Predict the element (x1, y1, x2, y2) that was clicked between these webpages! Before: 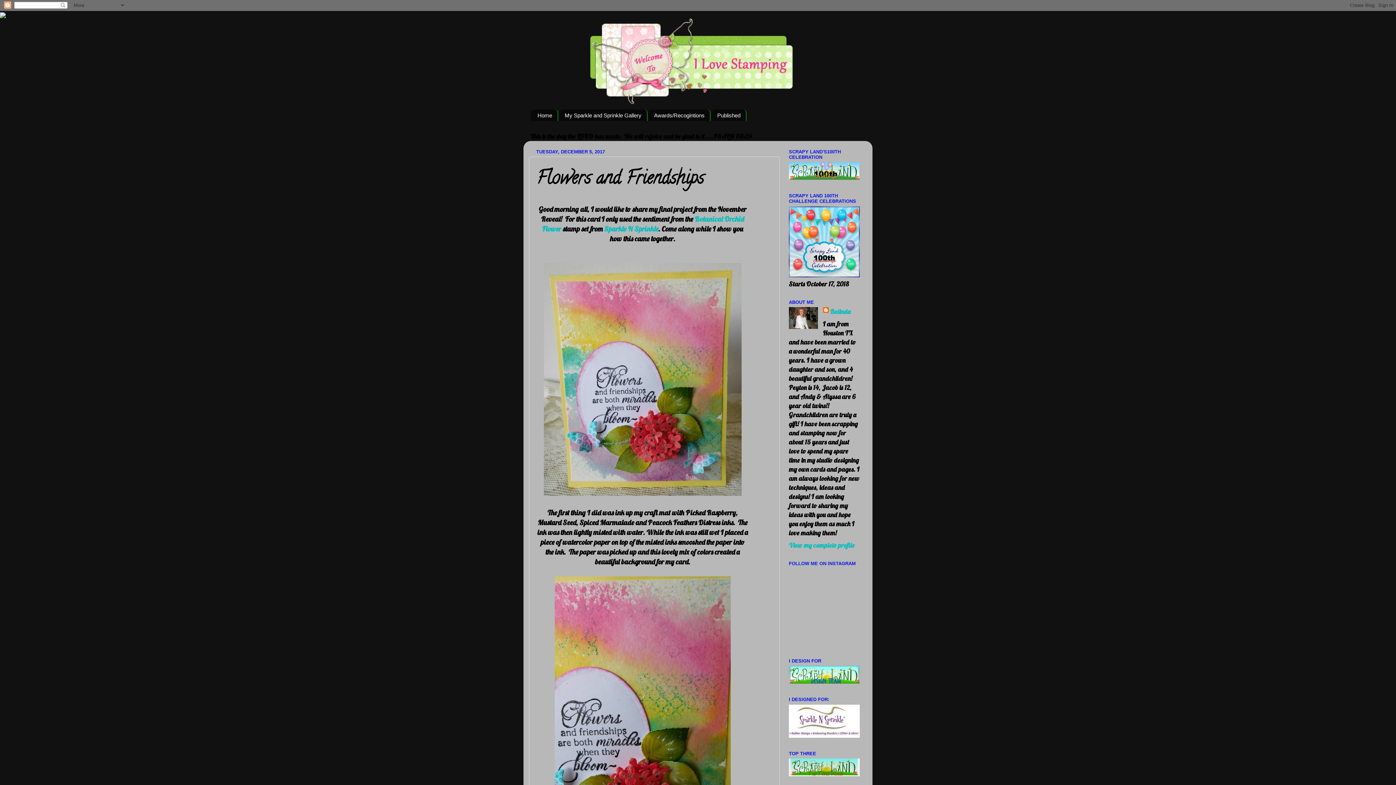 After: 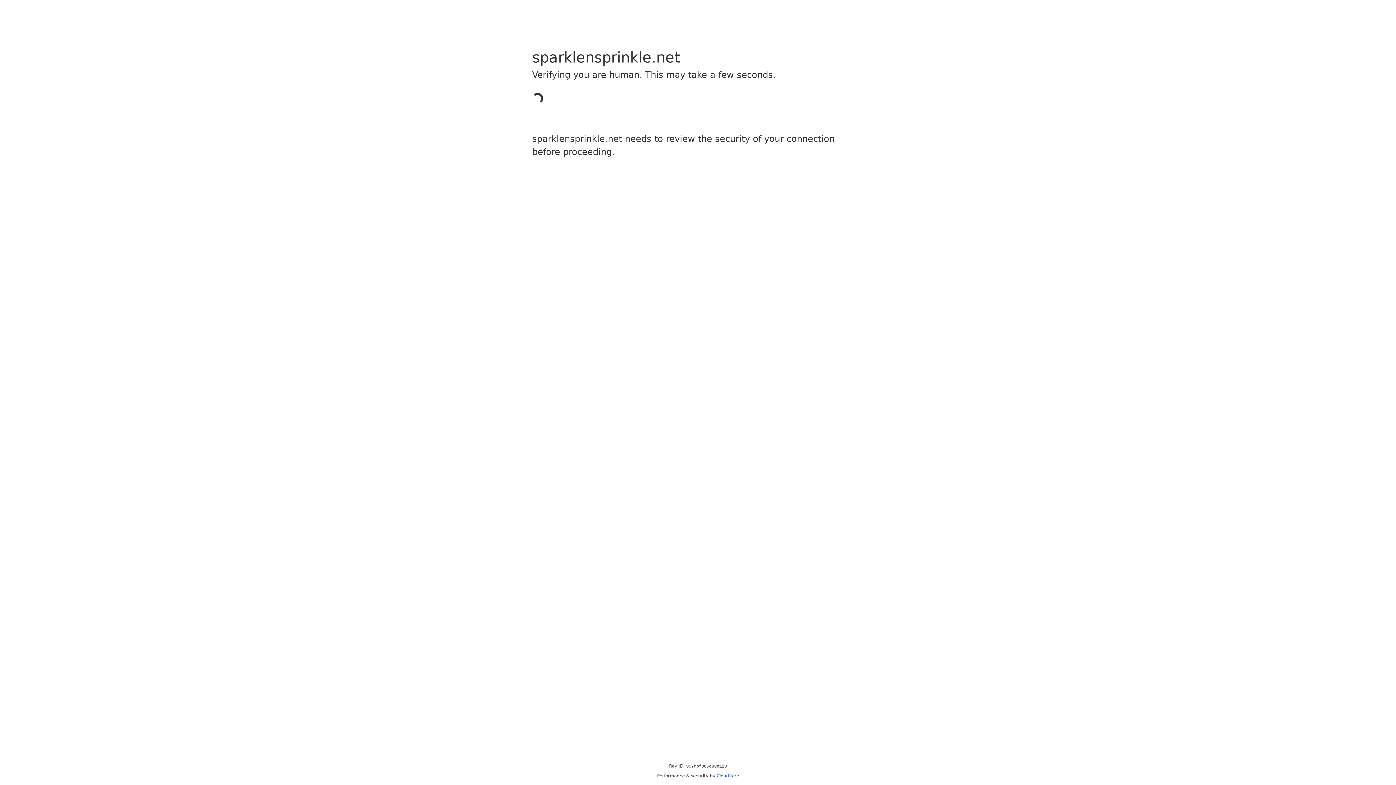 Action: bbox: (602, 224, 658, 233) label:  Sparkle N Sprinkle